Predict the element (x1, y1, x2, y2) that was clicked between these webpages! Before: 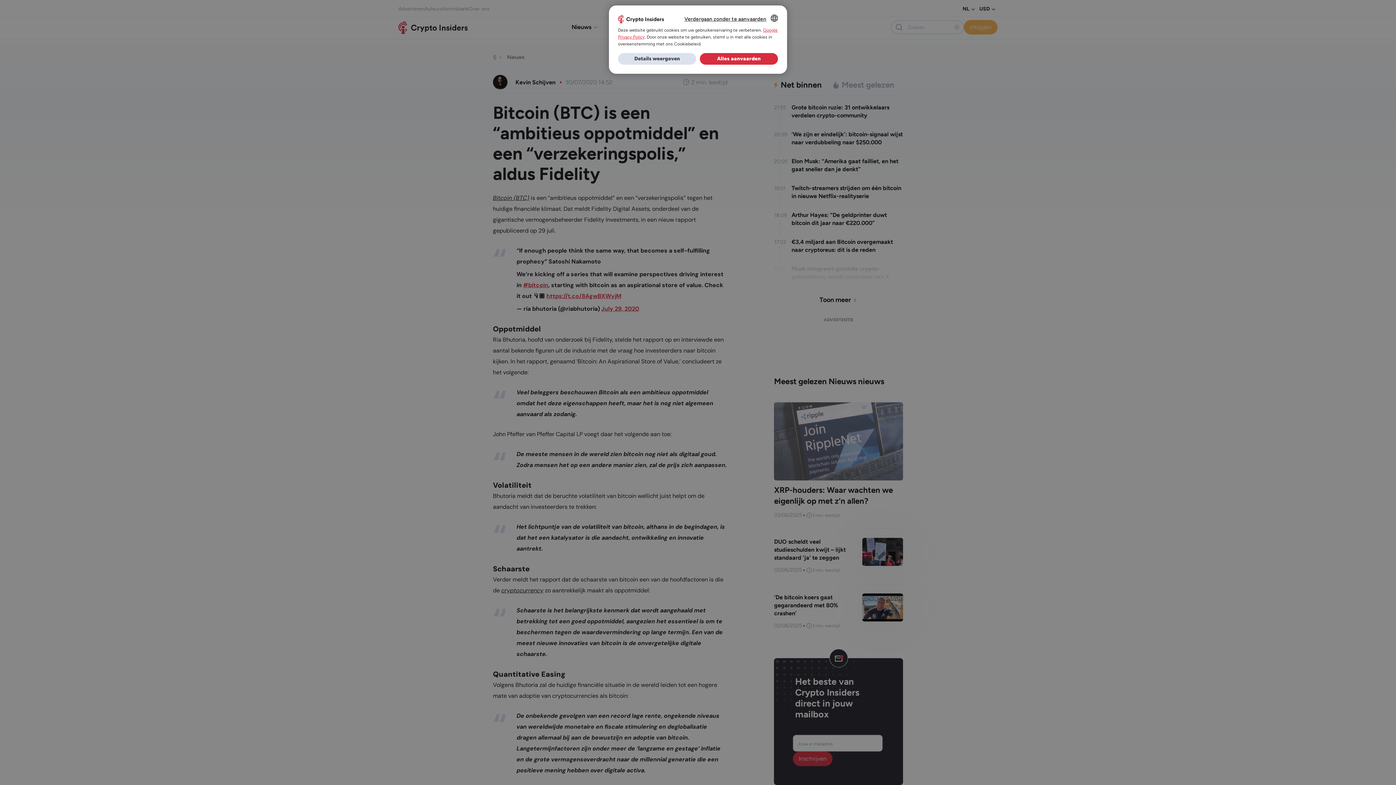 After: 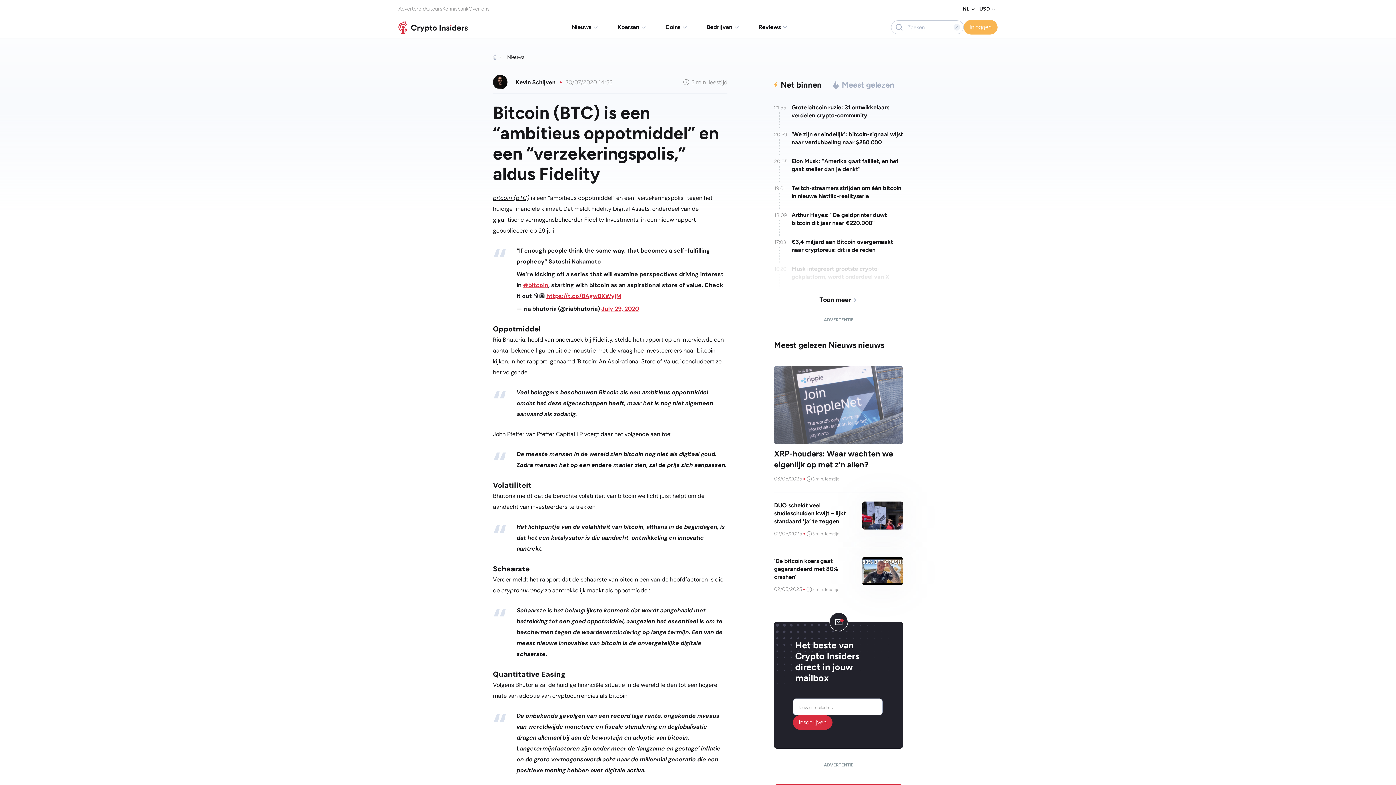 Action: bbox: (700, 53, 778, 64) label: Alles aanvaarden